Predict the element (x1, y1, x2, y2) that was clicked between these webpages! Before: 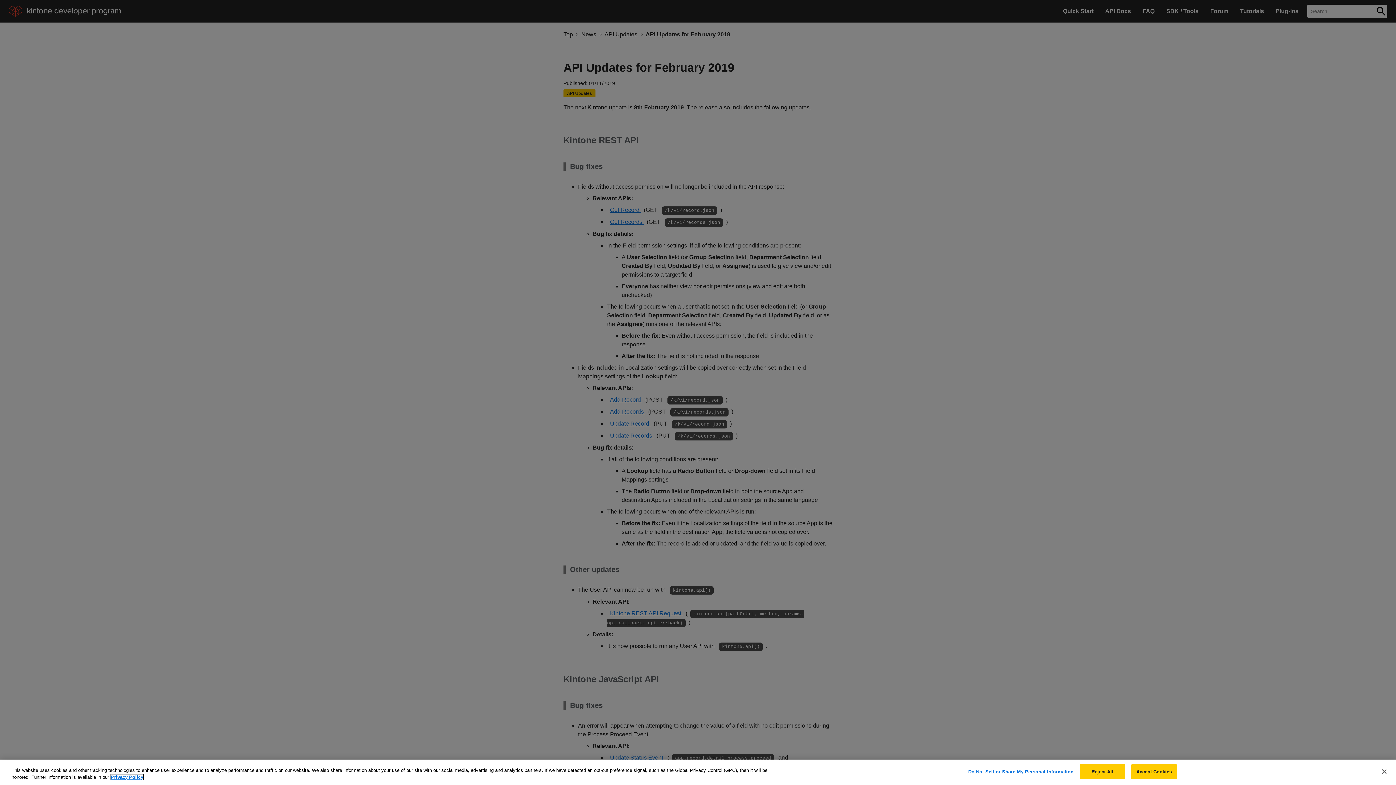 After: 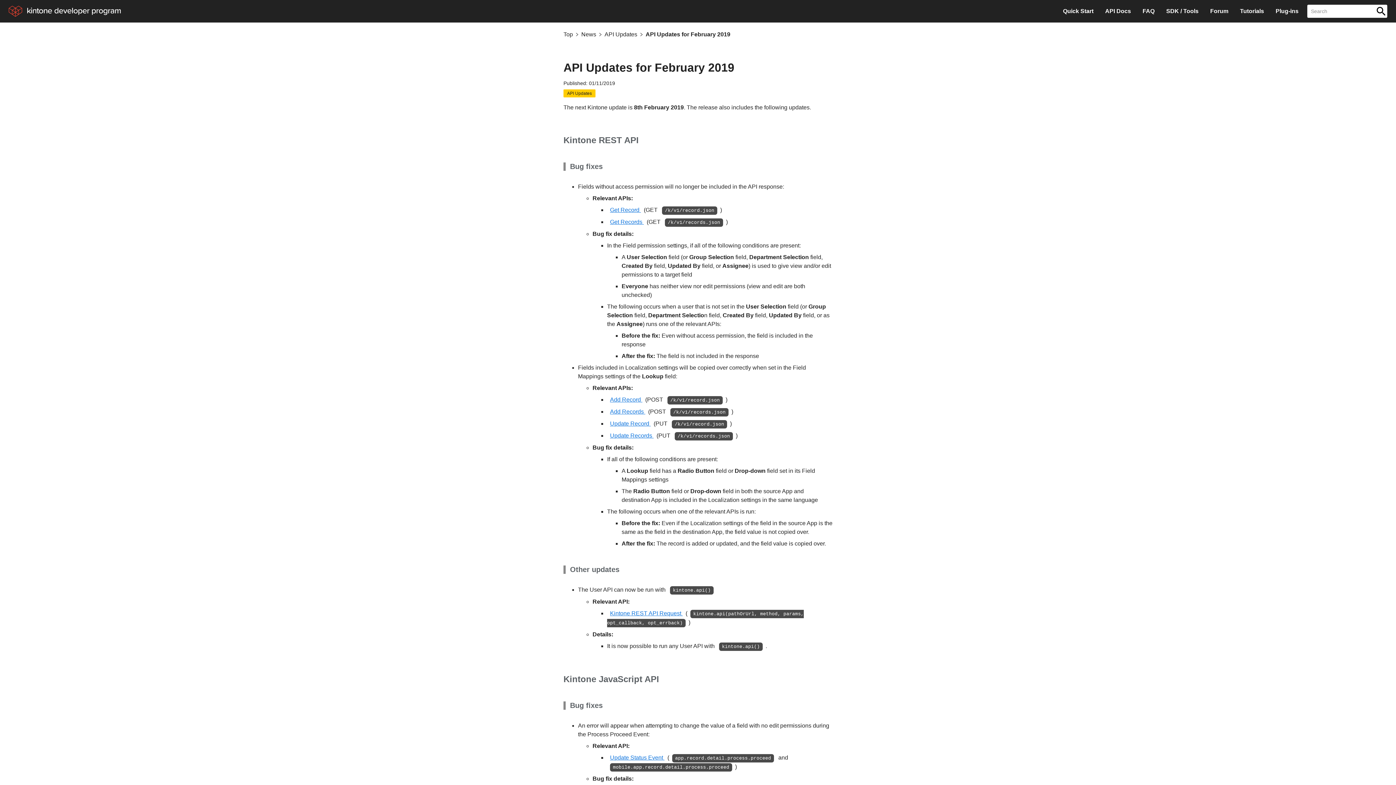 Action: bbox: (1131, 764, 1177, 779) label: Accept Cookies